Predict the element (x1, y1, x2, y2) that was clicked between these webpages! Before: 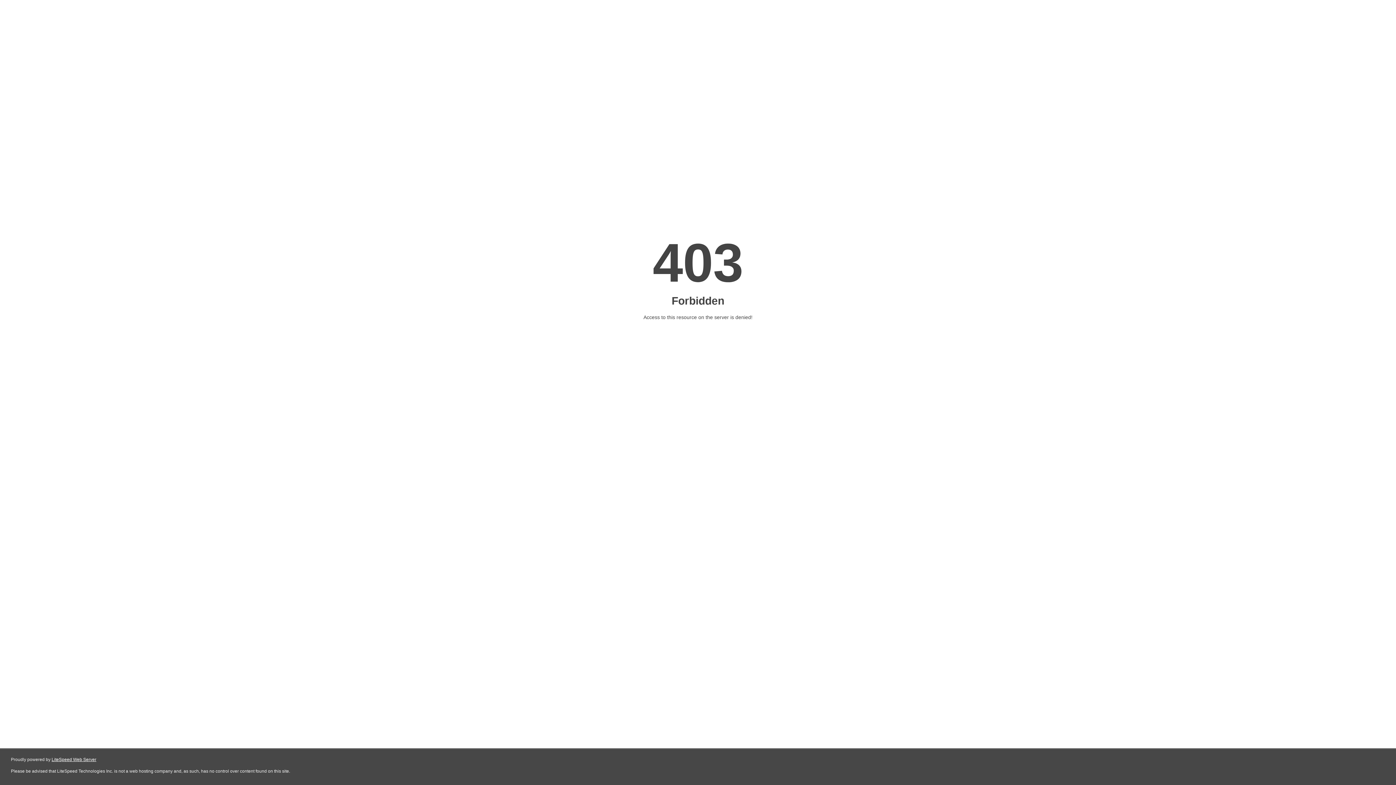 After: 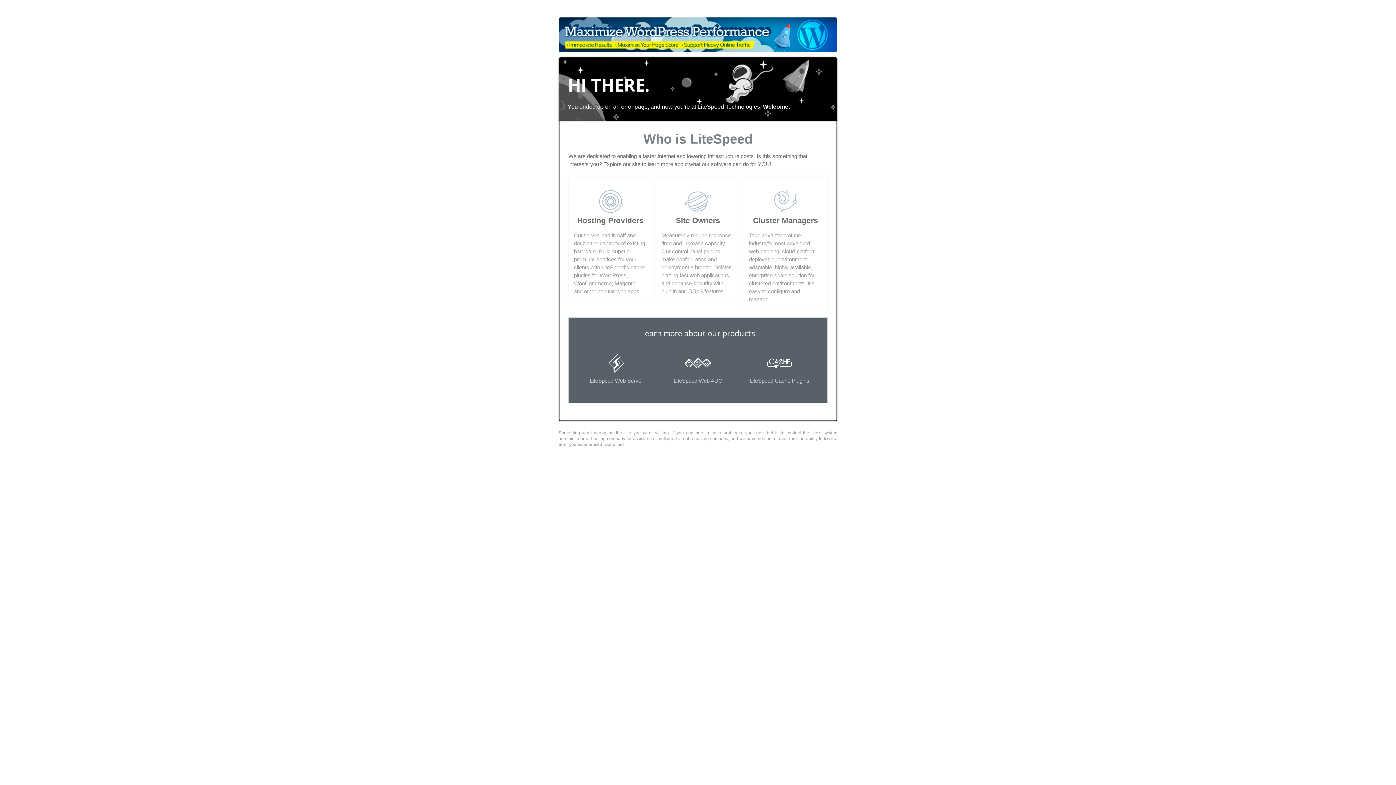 Action: label: LiteSpeed Web Server bbox: (51, 757, 96, 762)